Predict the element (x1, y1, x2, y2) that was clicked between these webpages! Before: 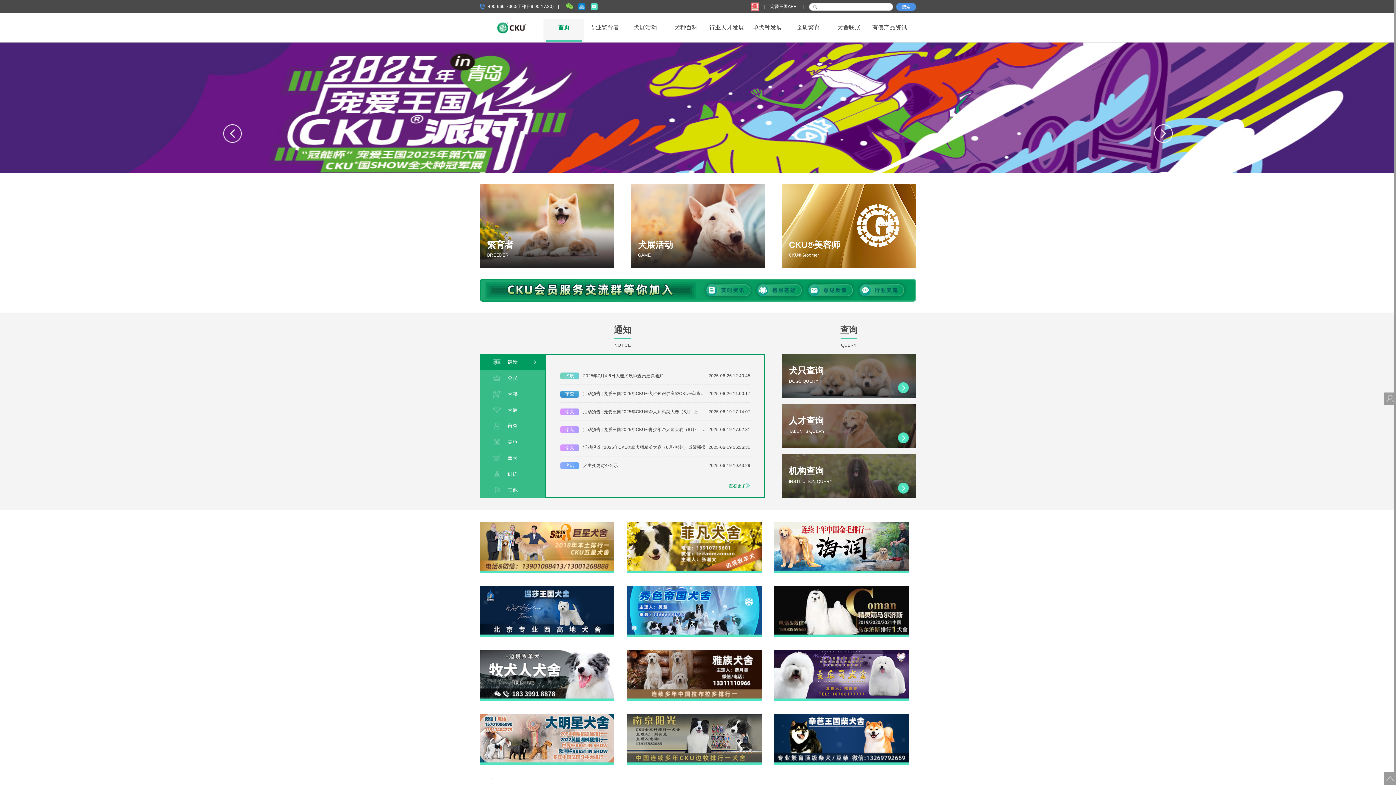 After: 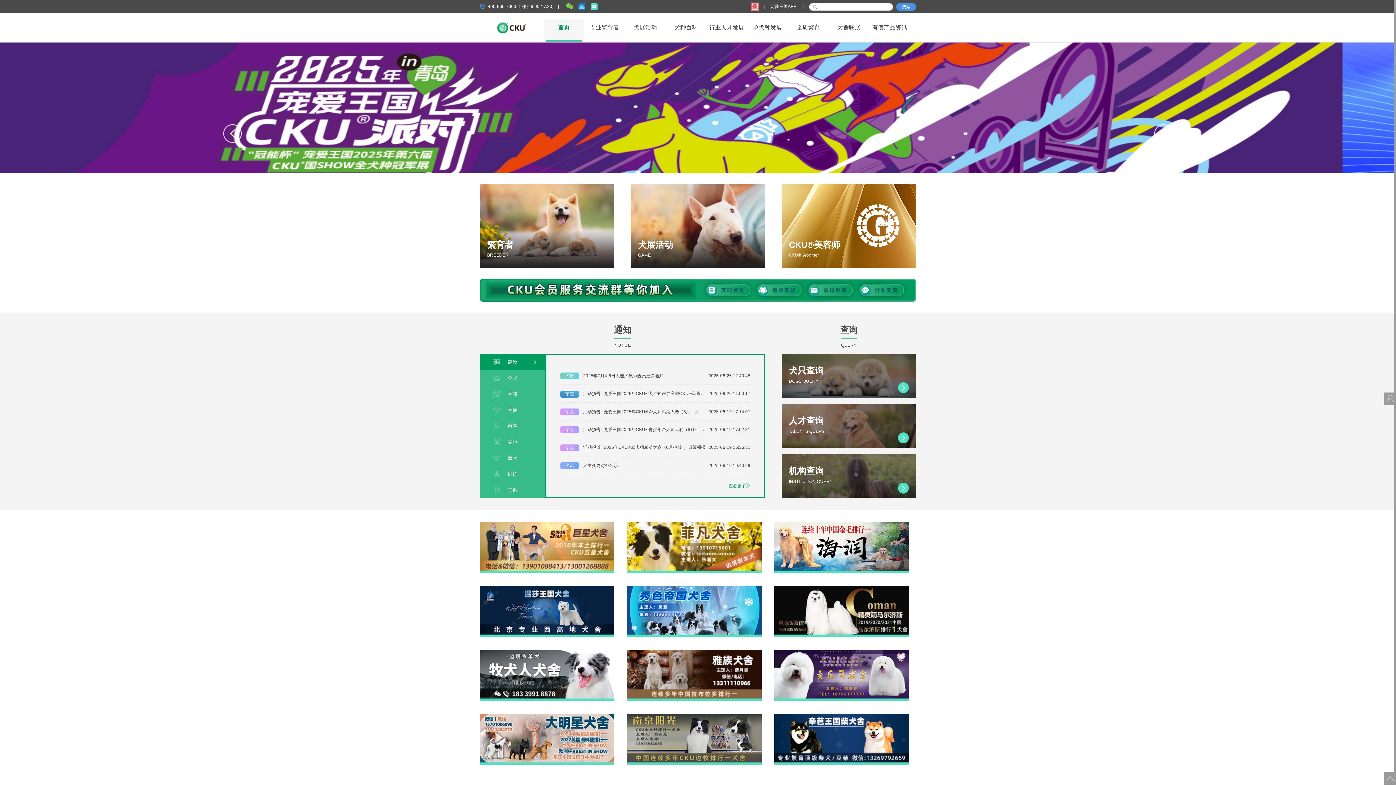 Action: bbox: (774, 650, 909, 655)